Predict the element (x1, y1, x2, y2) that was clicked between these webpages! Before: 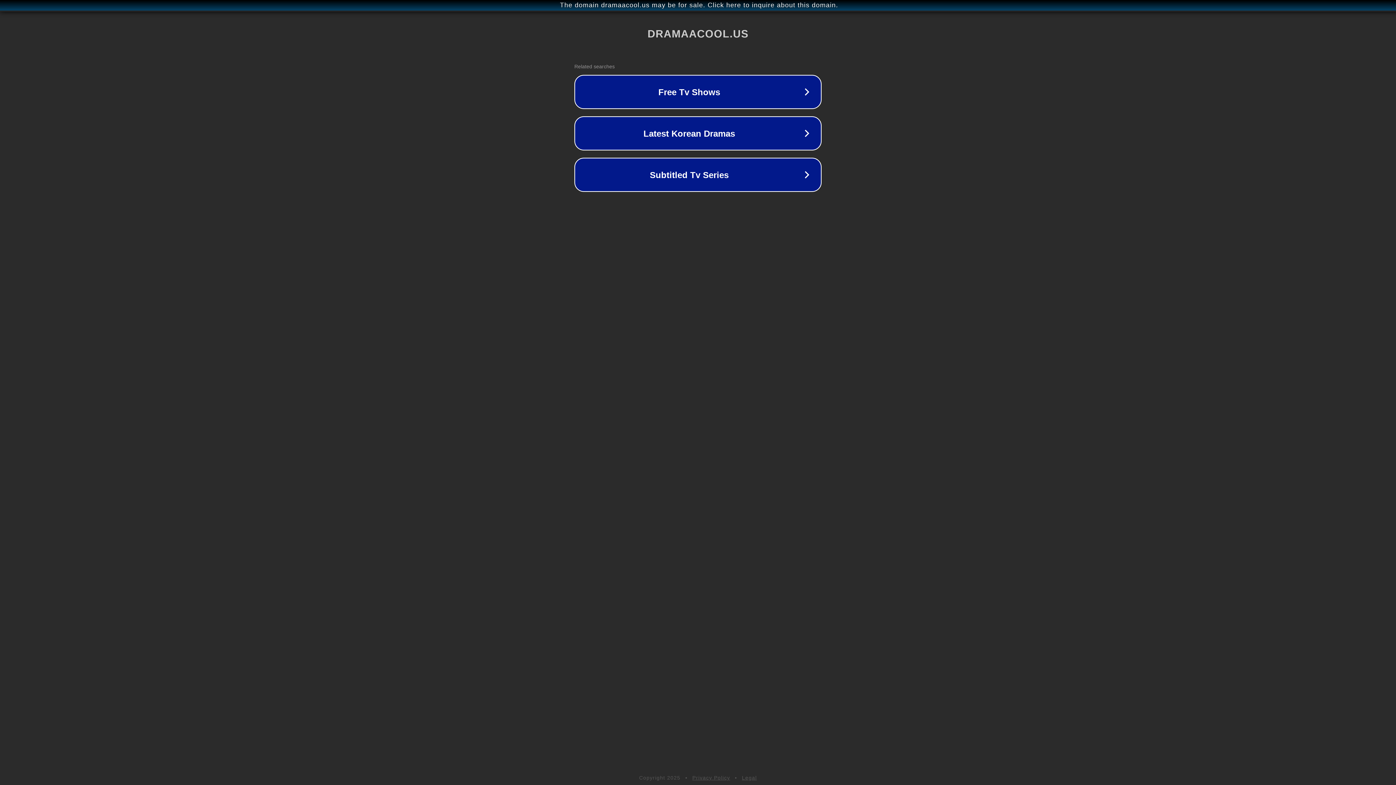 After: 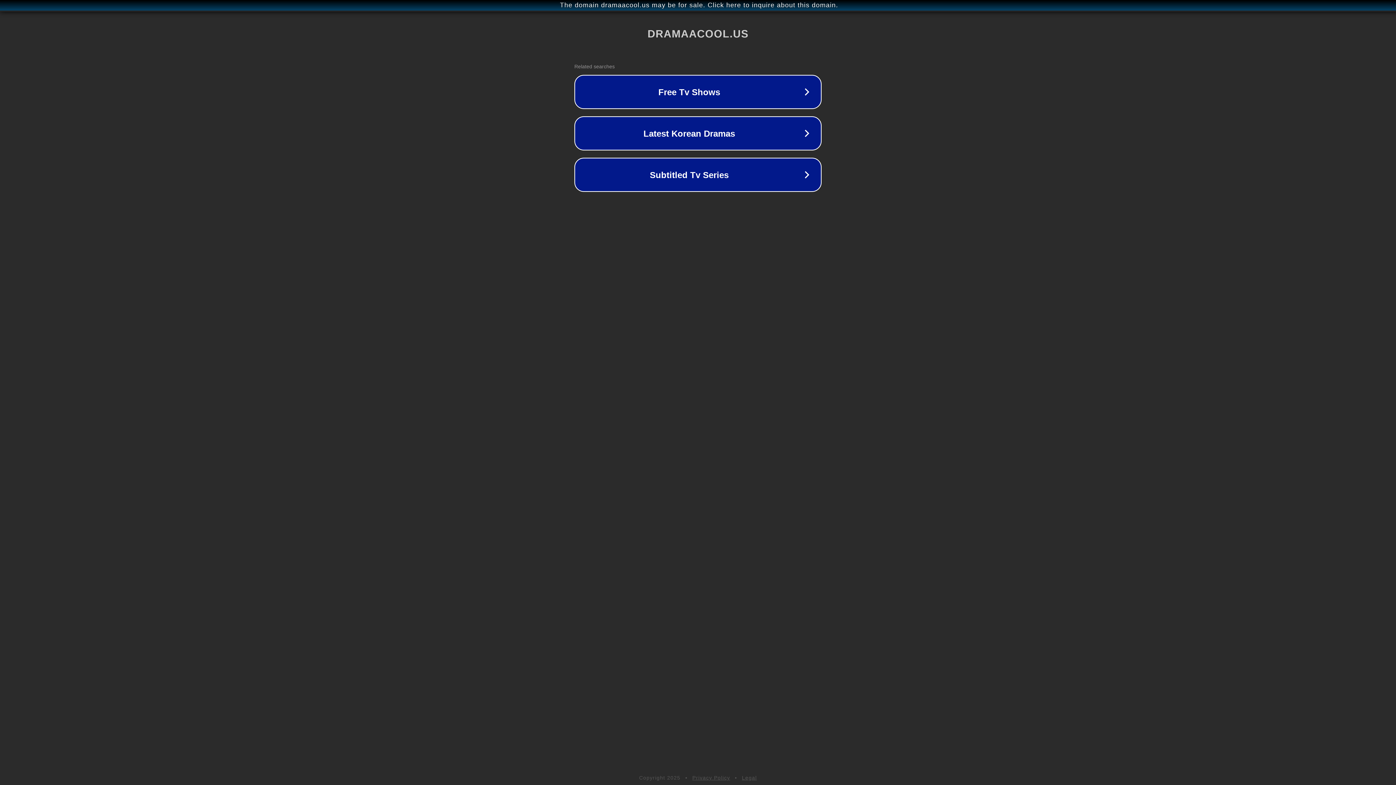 Action: bbox: (742, 775, 757, 781) label: Legal